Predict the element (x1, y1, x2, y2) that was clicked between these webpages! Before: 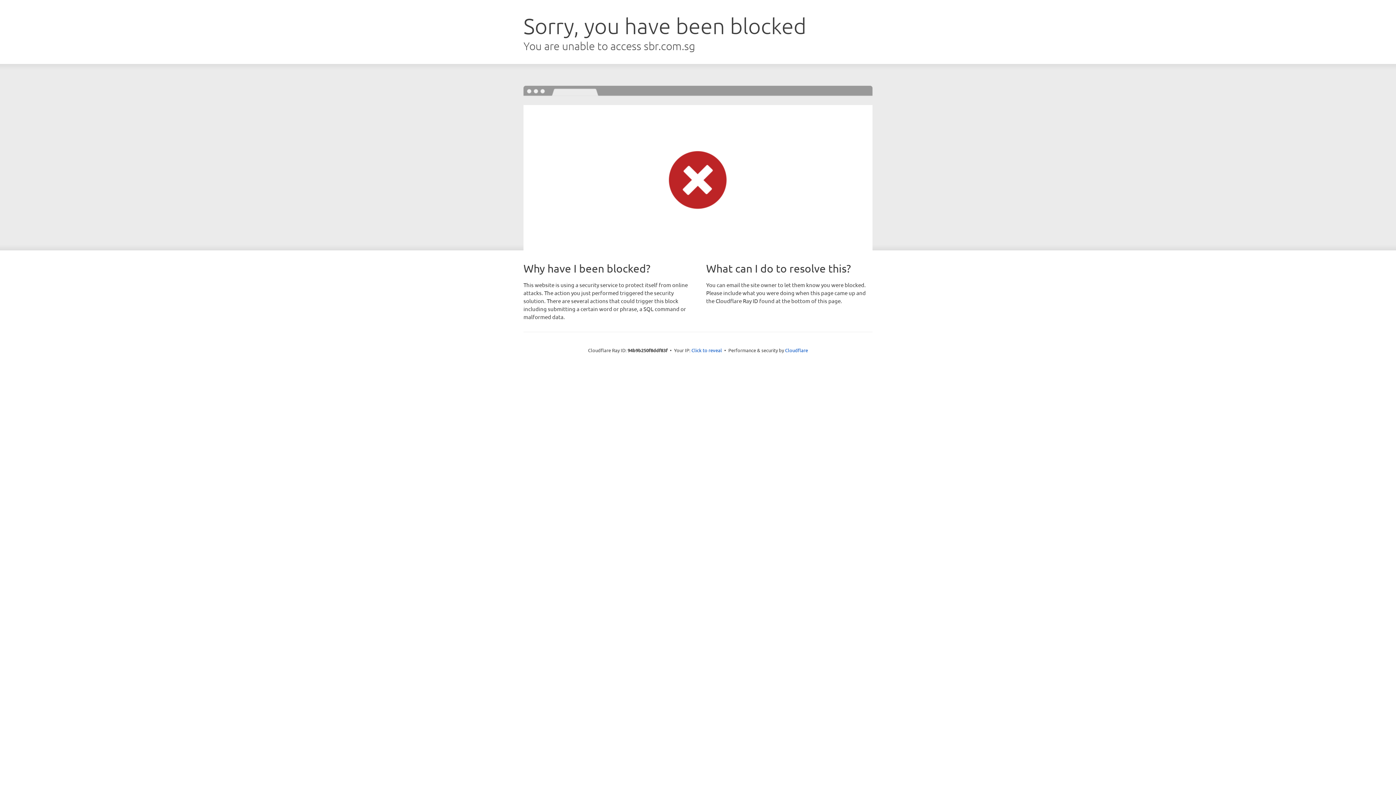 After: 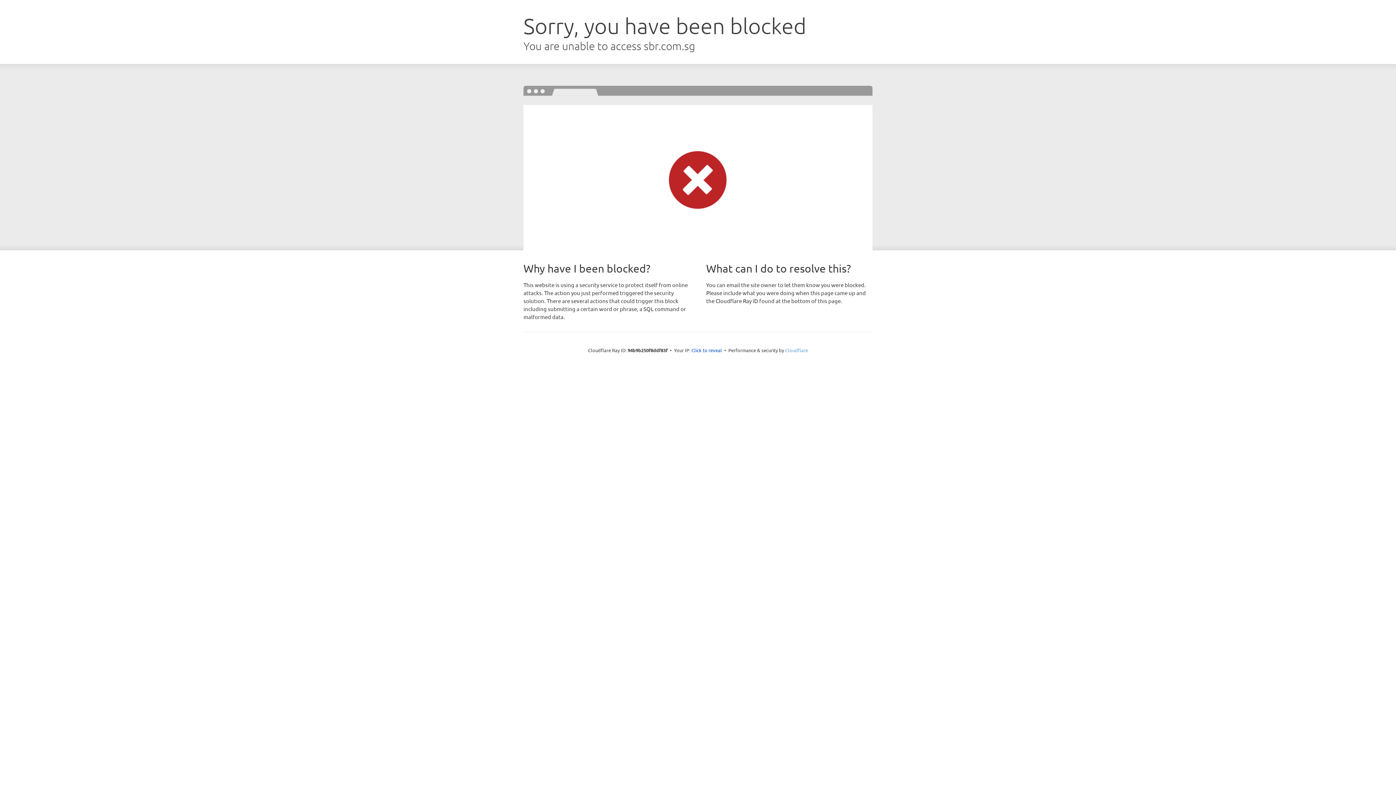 Action: label: Cloudflare bbox: (785, 347, 808, 353)